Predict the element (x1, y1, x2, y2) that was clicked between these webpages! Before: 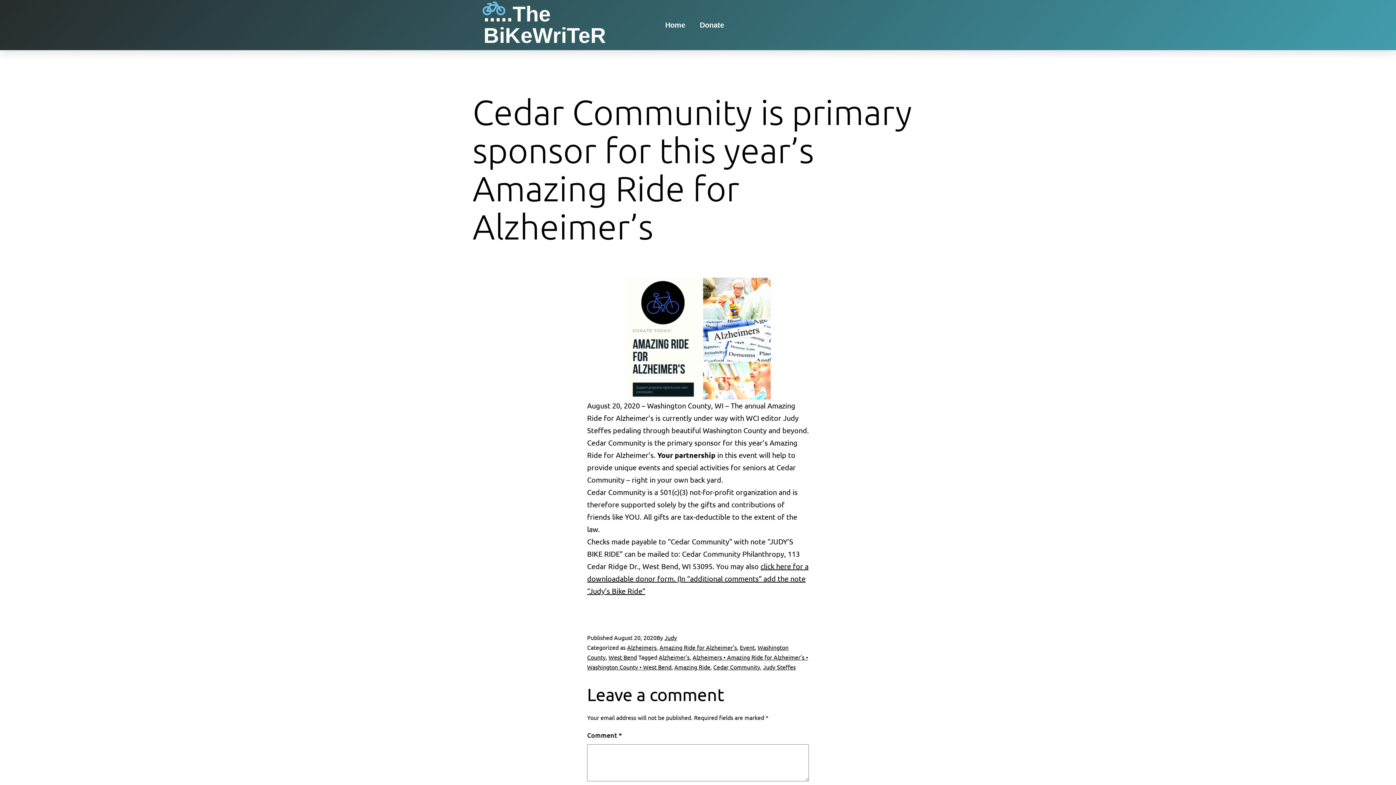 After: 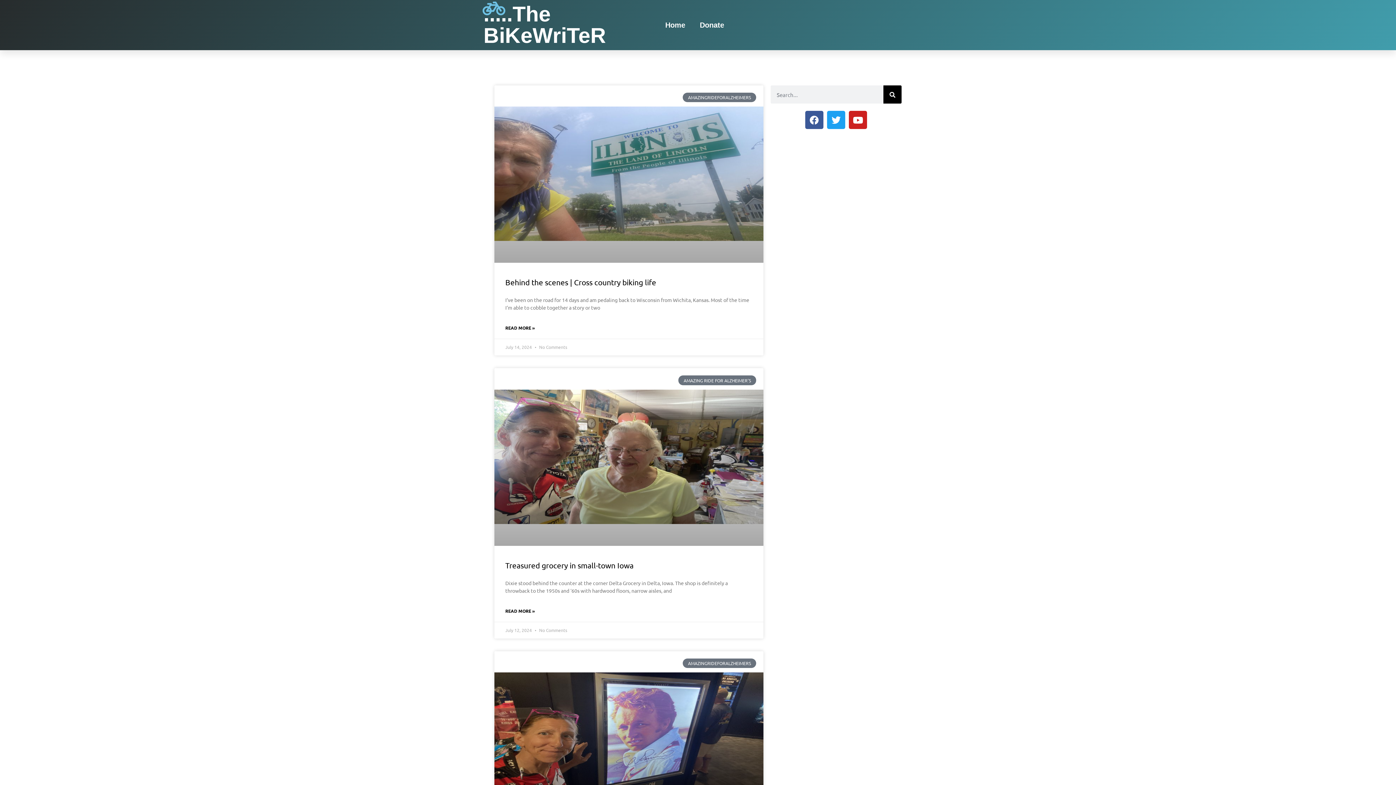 Action: bbox: (740, 644, 754, 651) label: Event